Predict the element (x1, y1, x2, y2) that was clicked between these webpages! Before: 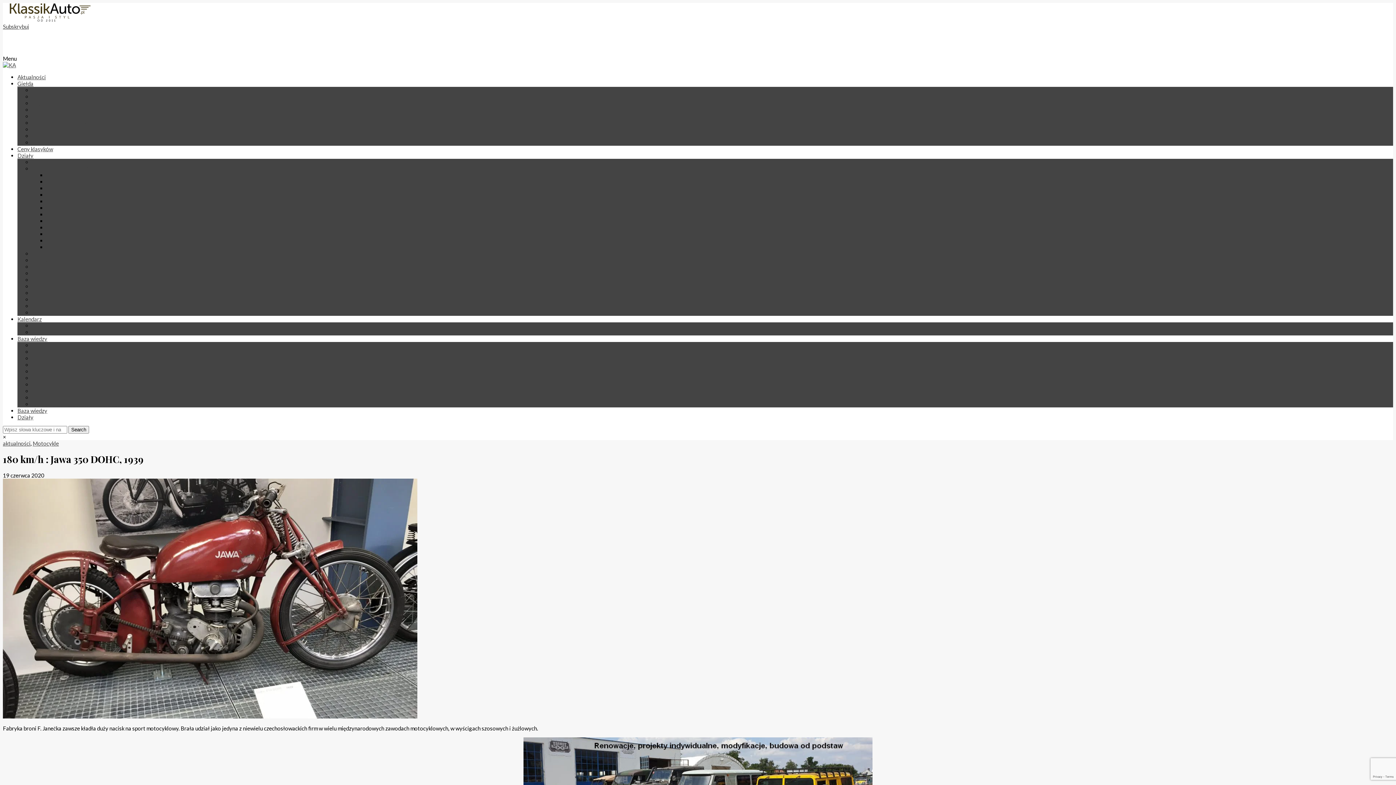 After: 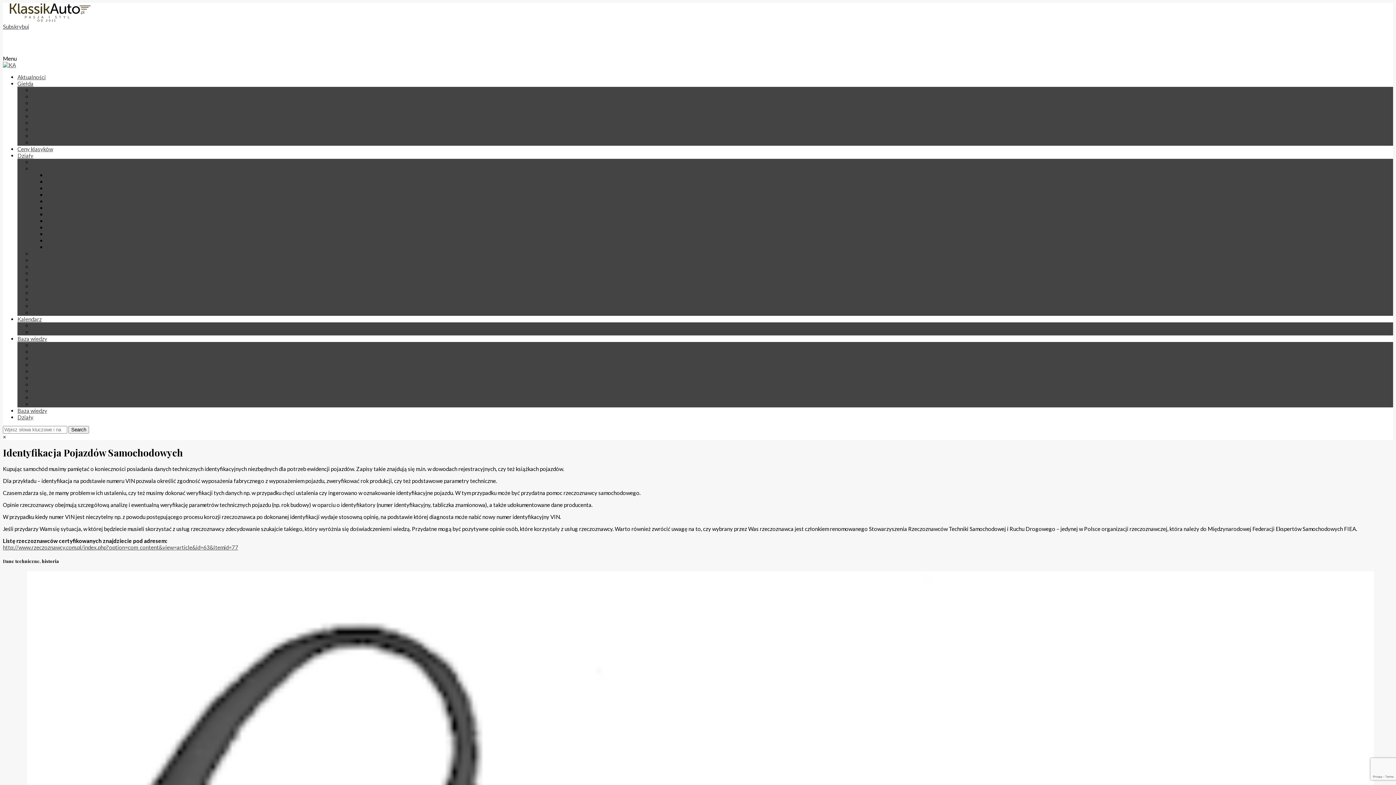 Action: bbox: (32, 401, 129, 407) label: Identyfikacja Pojazdów Samochodowych